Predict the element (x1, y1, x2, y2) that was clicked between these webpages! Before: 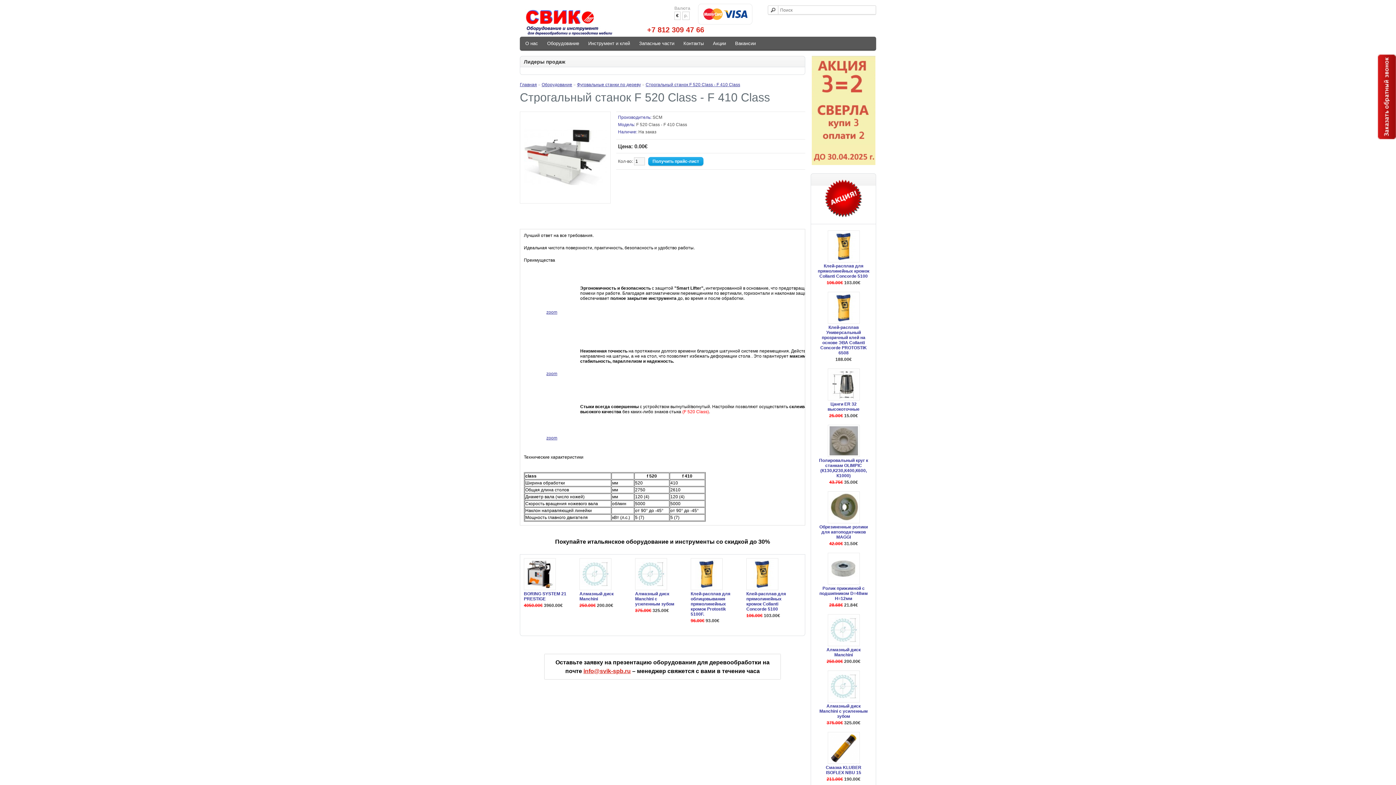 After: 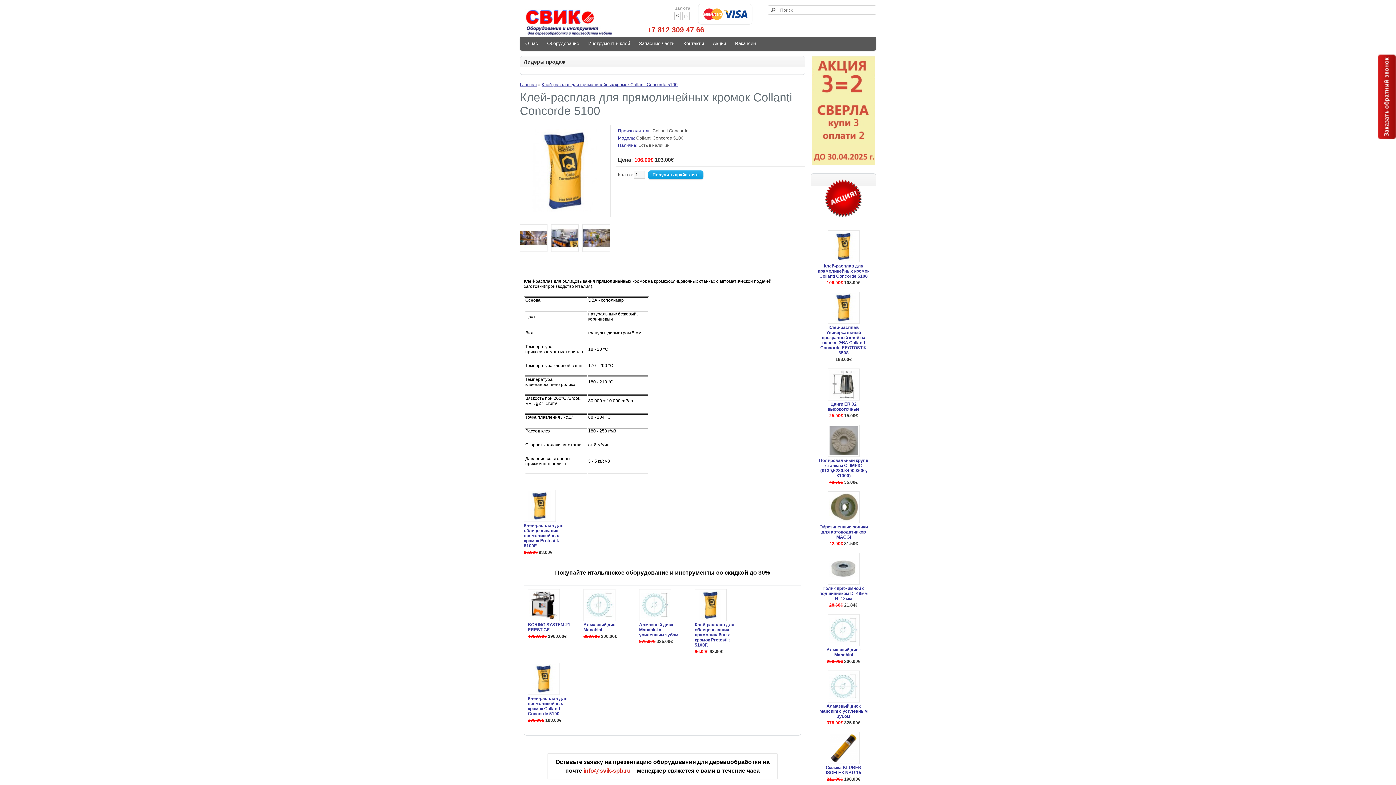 Action: label: Клей-расплав для прямолинейных кромок Collanti Concorde 5100 bbox: (817, 263, 870, 278)